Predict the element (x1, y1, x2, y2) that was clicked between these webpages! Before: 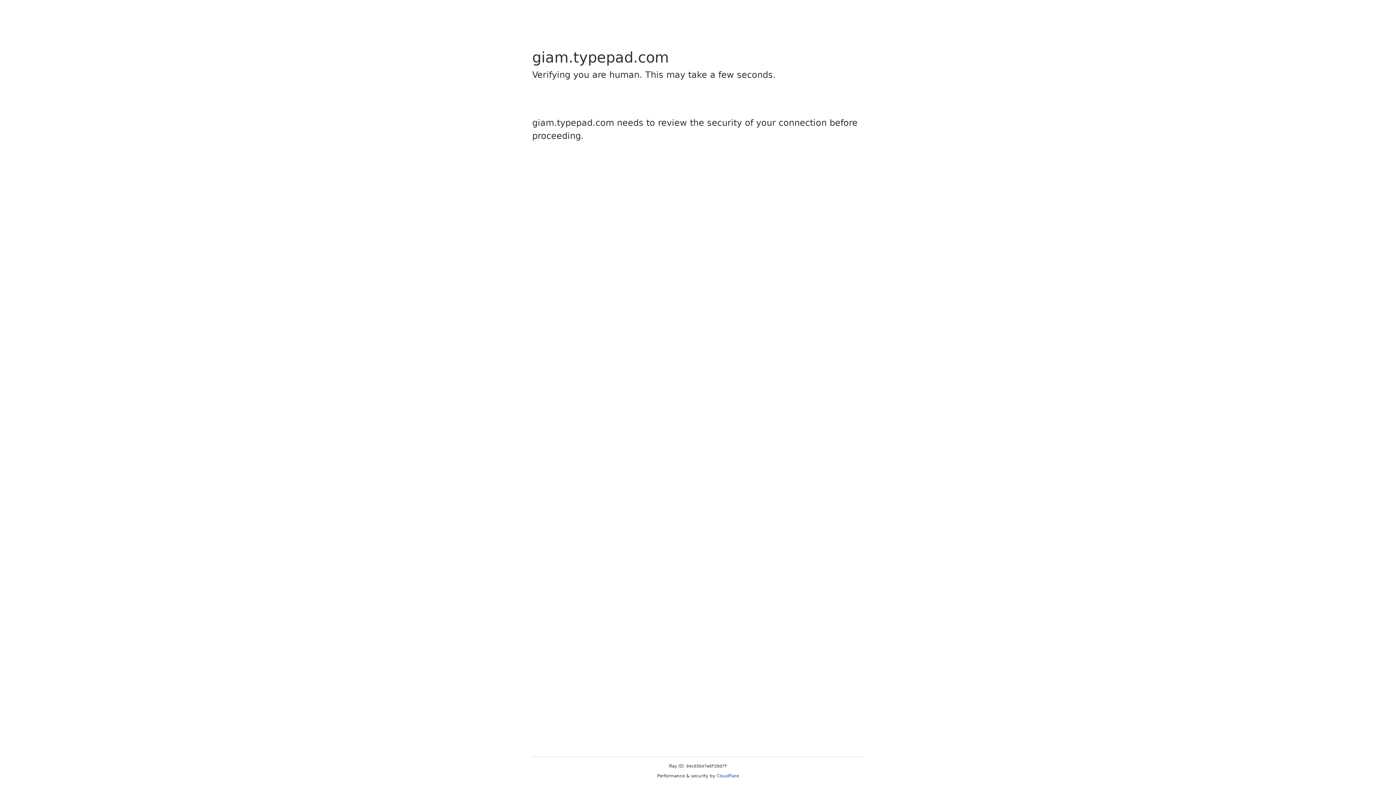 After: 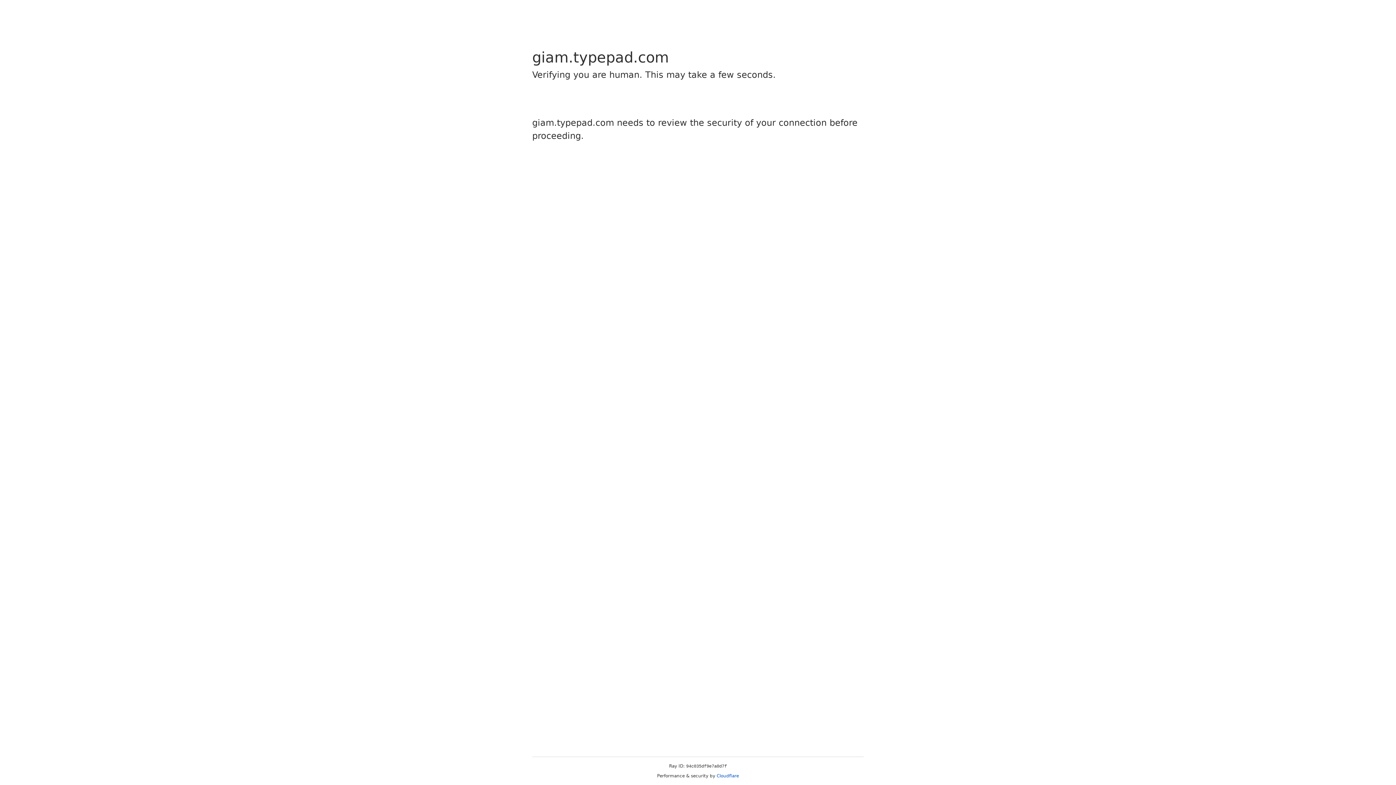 Action: bbox: (716, 773, 739, 778) label: Cloudflare